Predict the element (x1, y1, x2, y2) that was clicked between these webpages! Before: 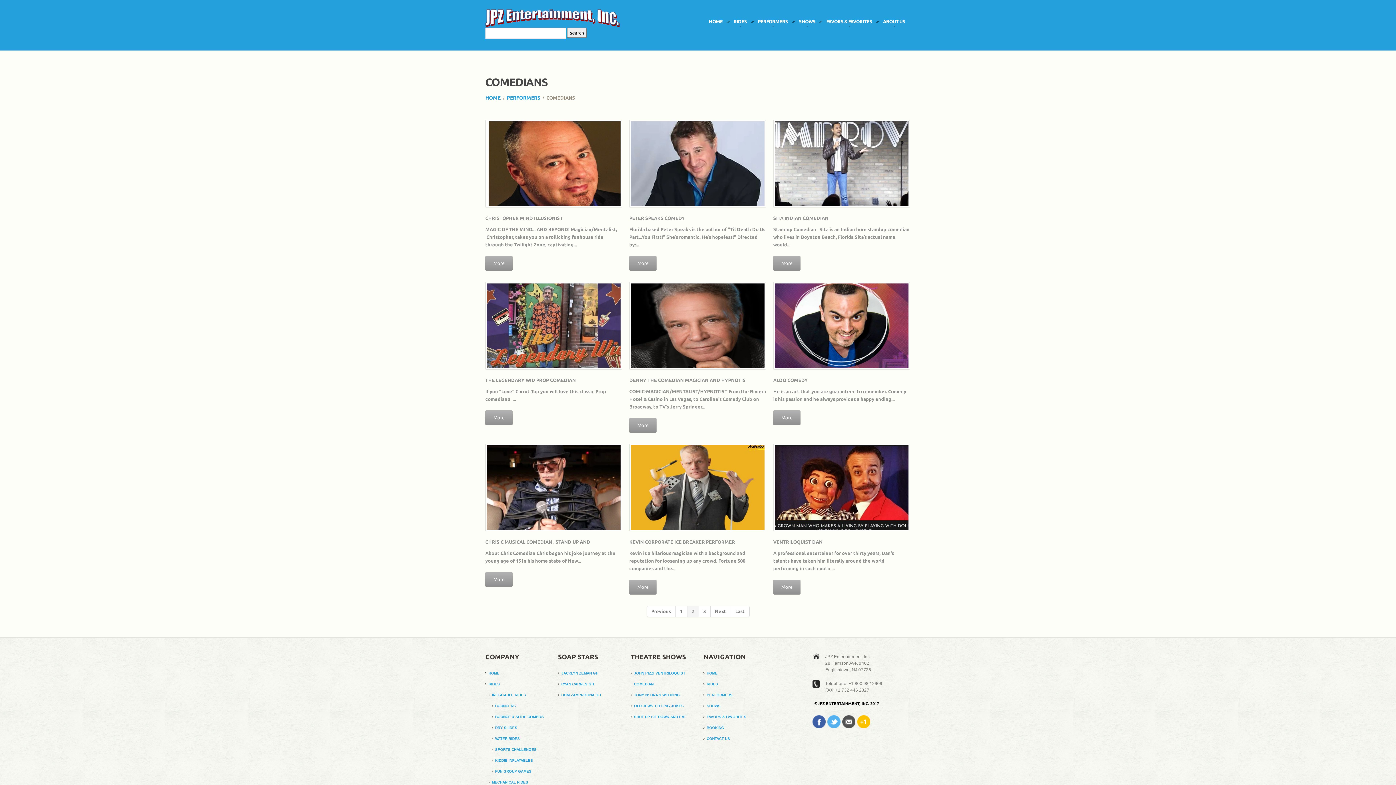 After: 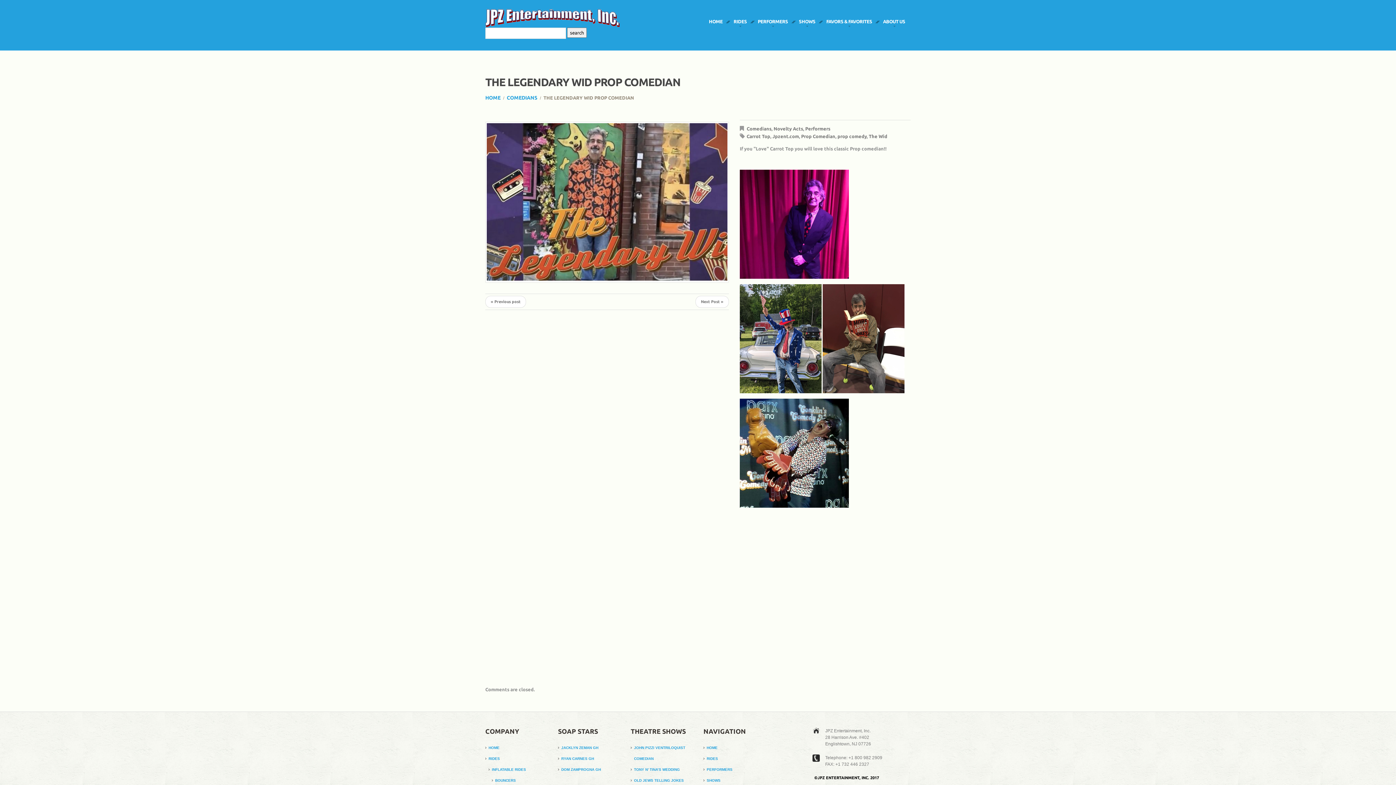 Action: label: More bbox: (485, 410, 512, 425)